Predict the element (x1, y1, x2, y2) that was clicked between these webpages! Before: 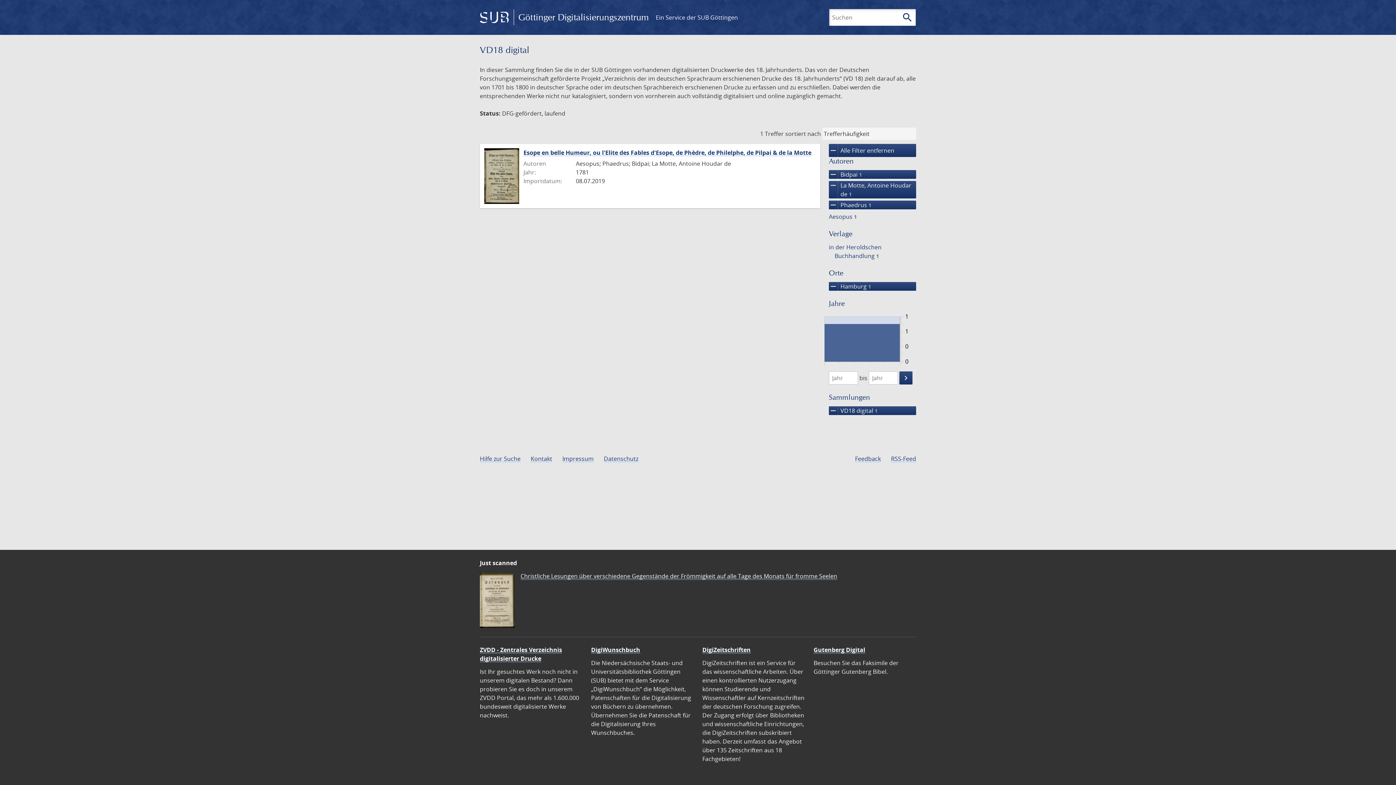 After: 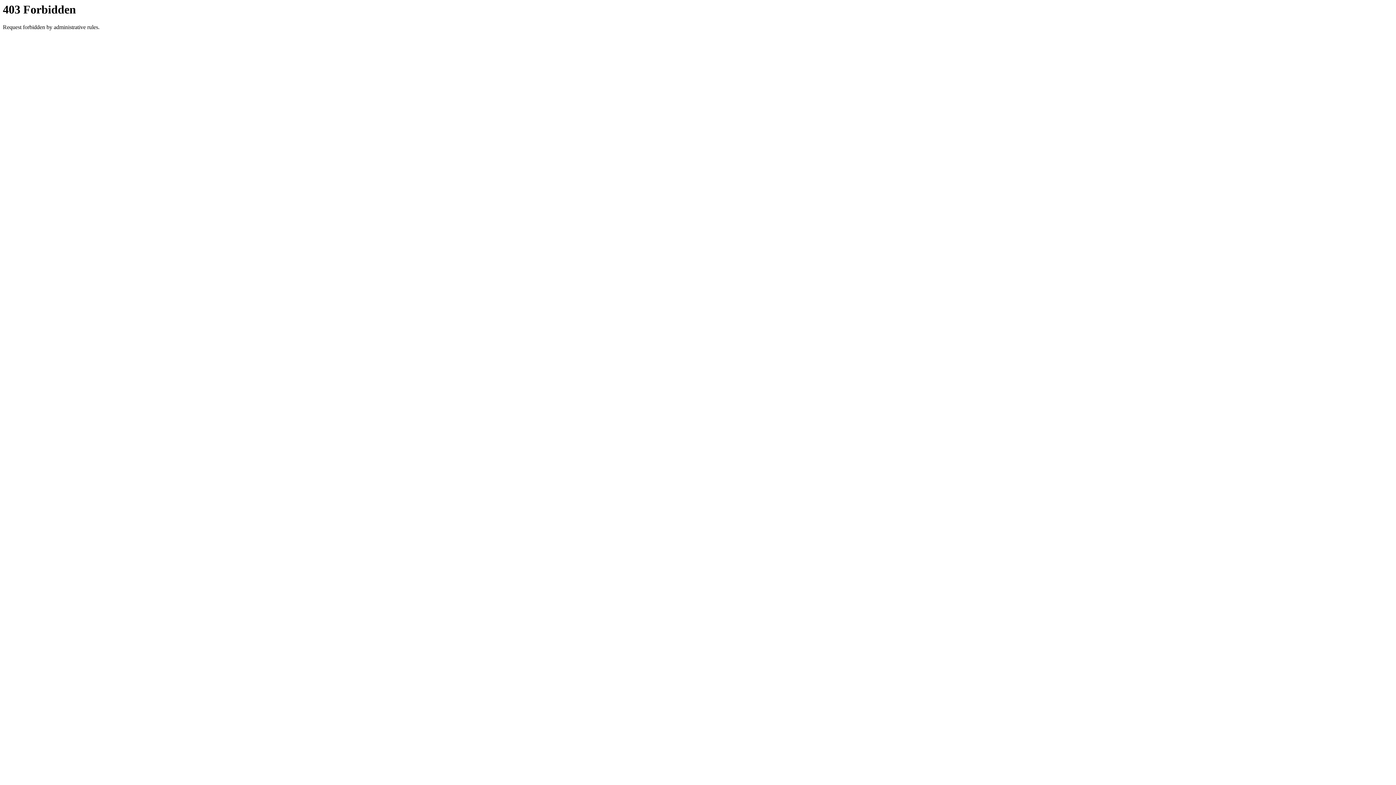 Action: bbox: (655, 13, 738, 21) label: Ein Service der SUB Göttingen